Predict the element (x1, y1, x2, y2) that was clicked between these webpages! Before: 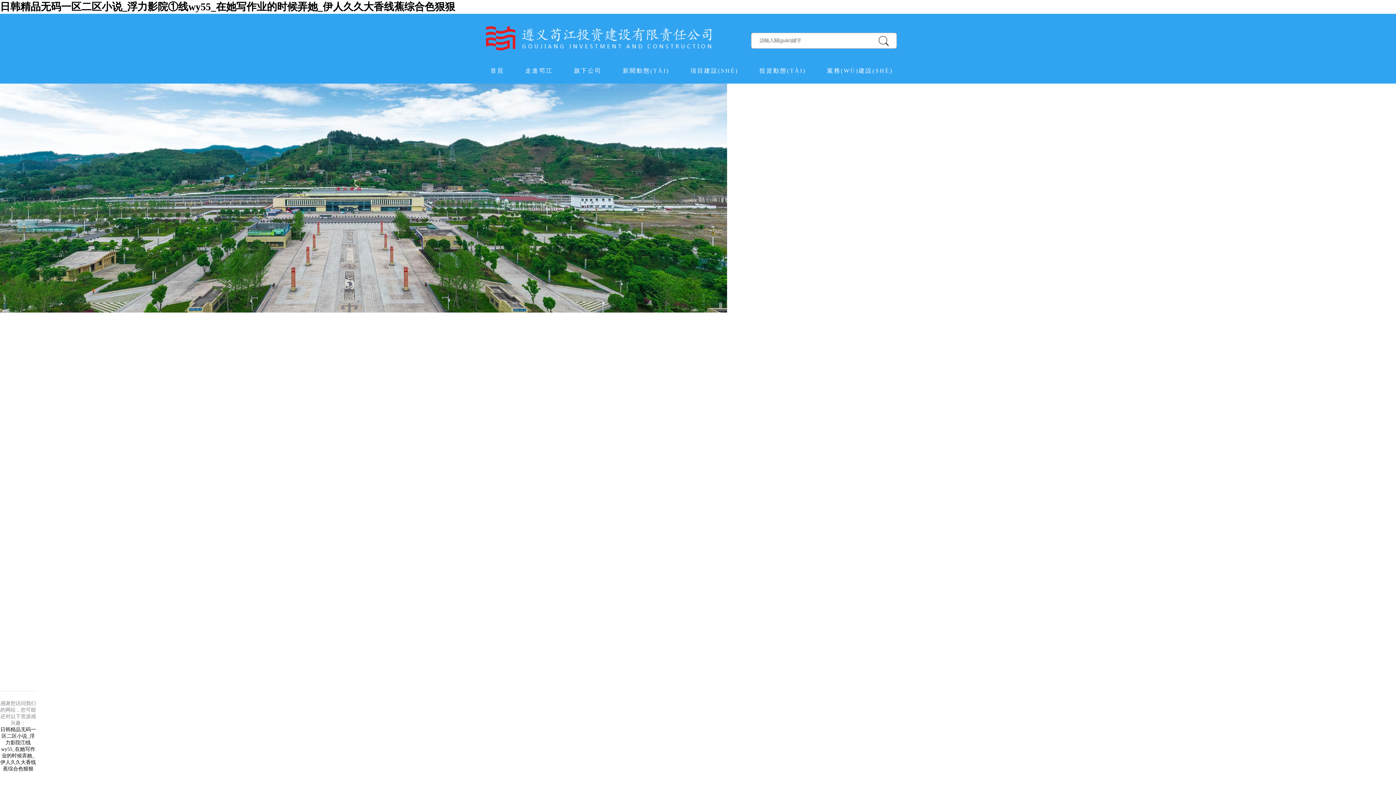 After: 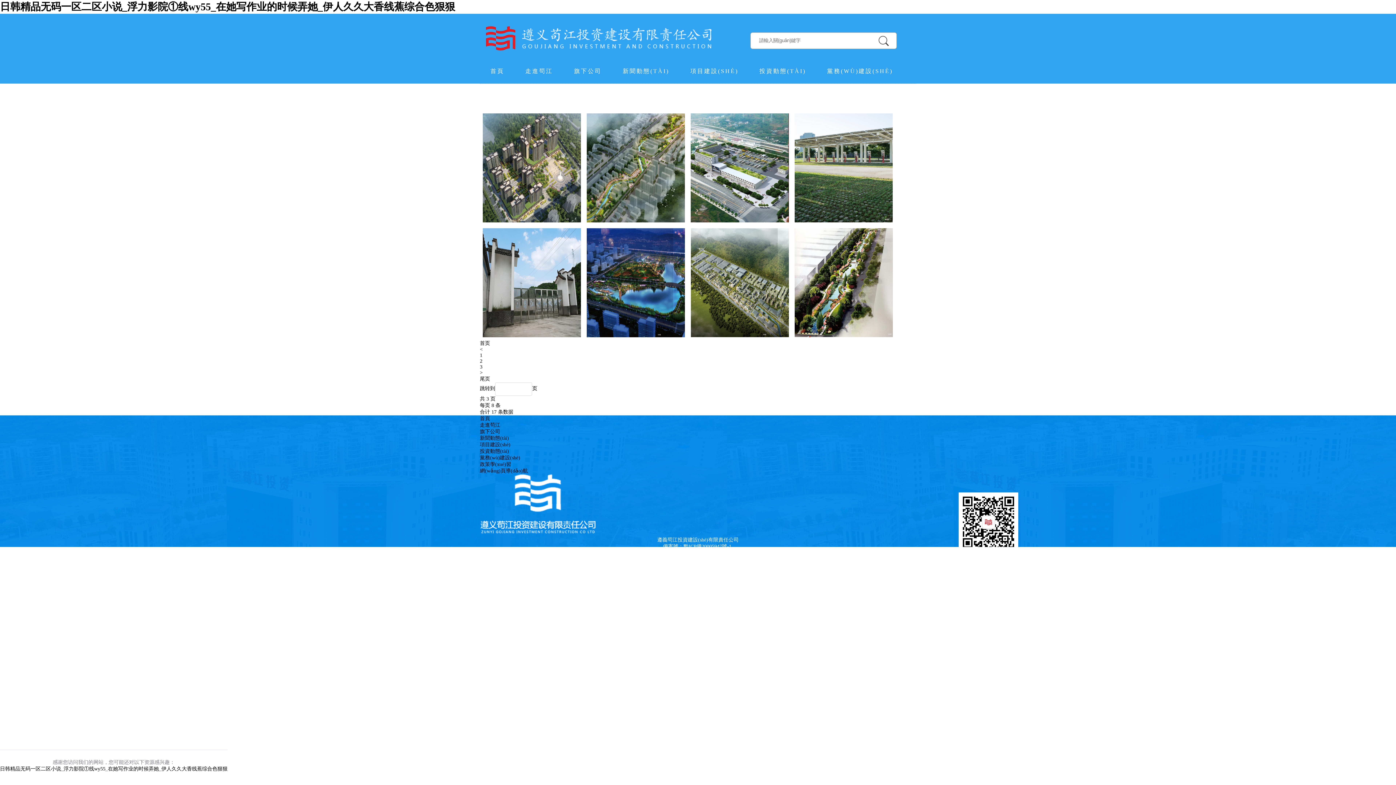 Action: bbox: (680, 58, 749, 83) label: 項目建設(SHÈ)